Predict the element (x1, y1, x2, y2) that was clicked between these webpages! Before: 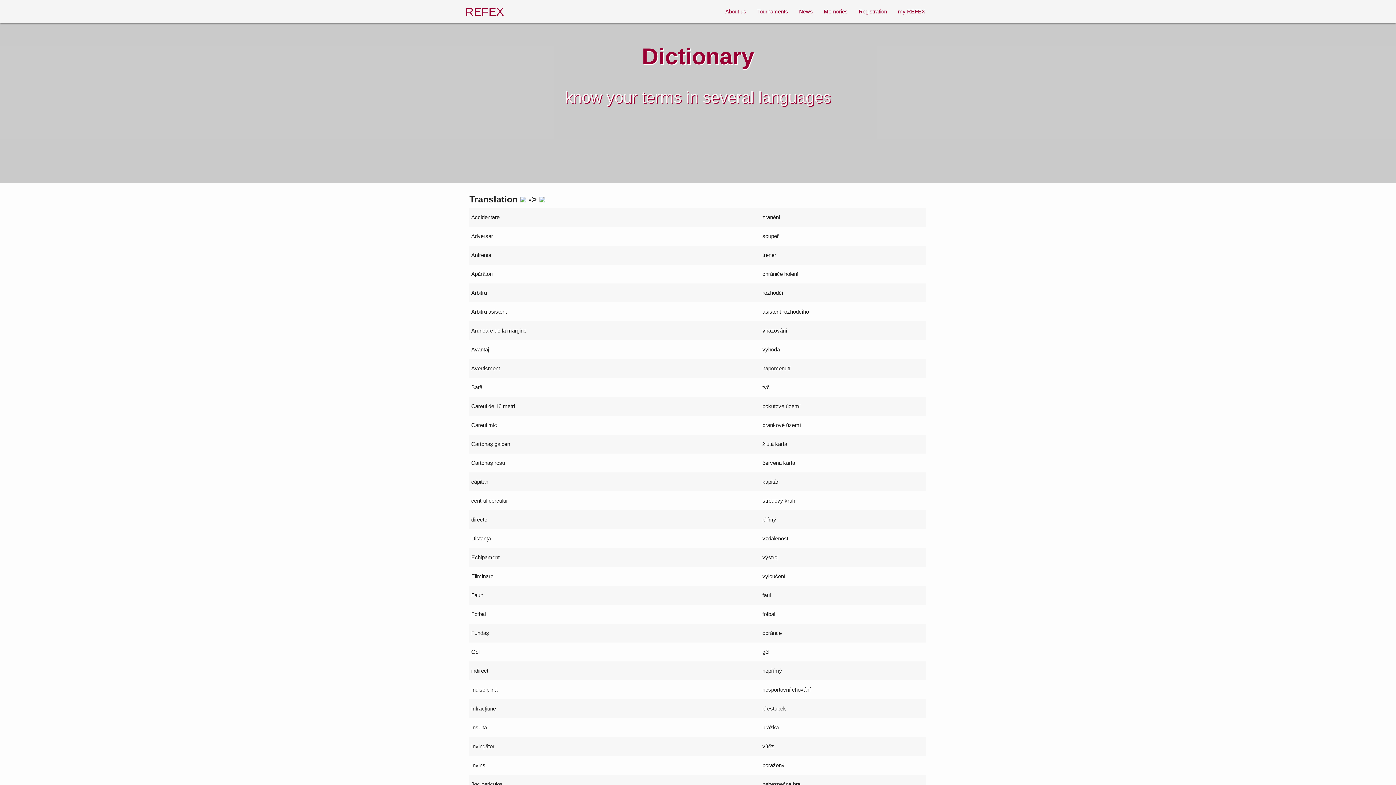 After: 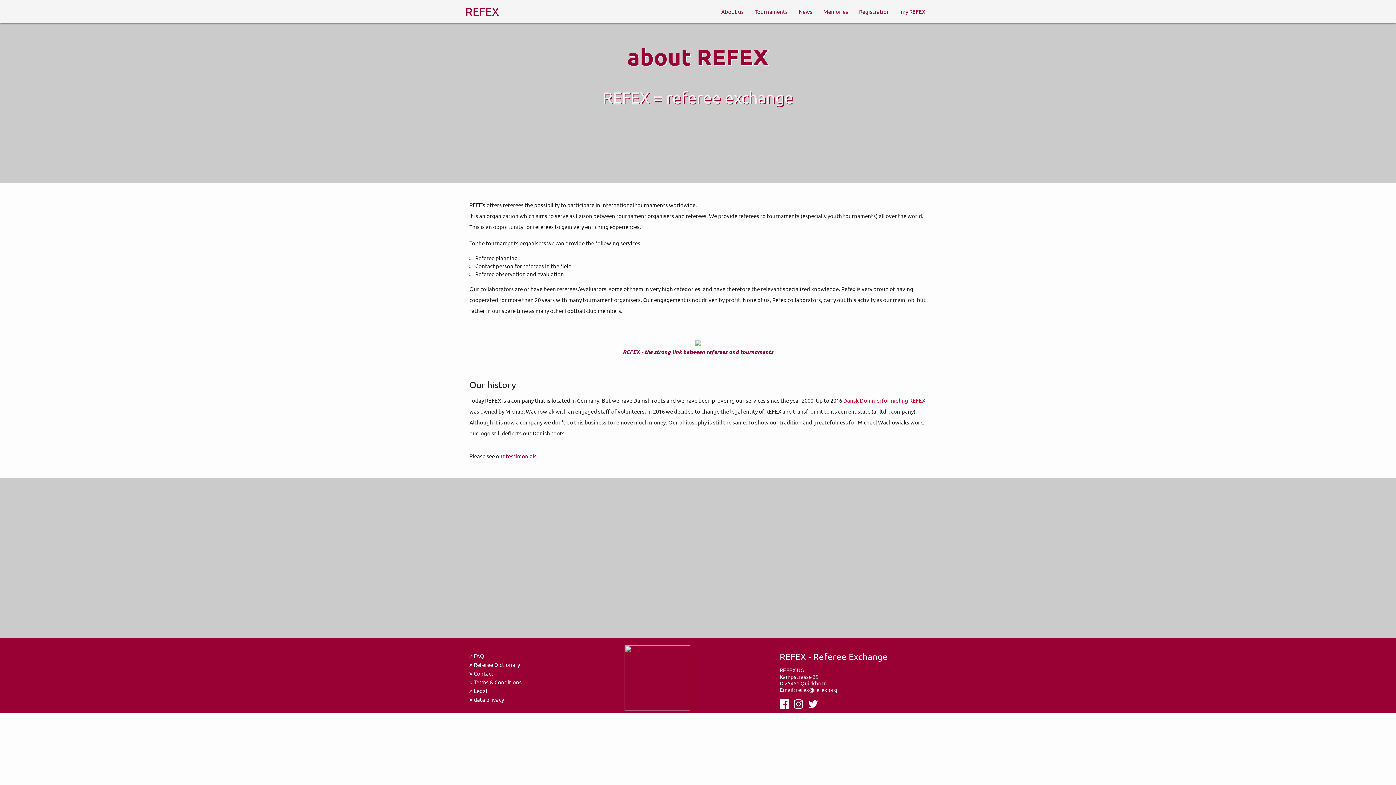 Action: bbox: (720, 0, 752, 23) label: About us